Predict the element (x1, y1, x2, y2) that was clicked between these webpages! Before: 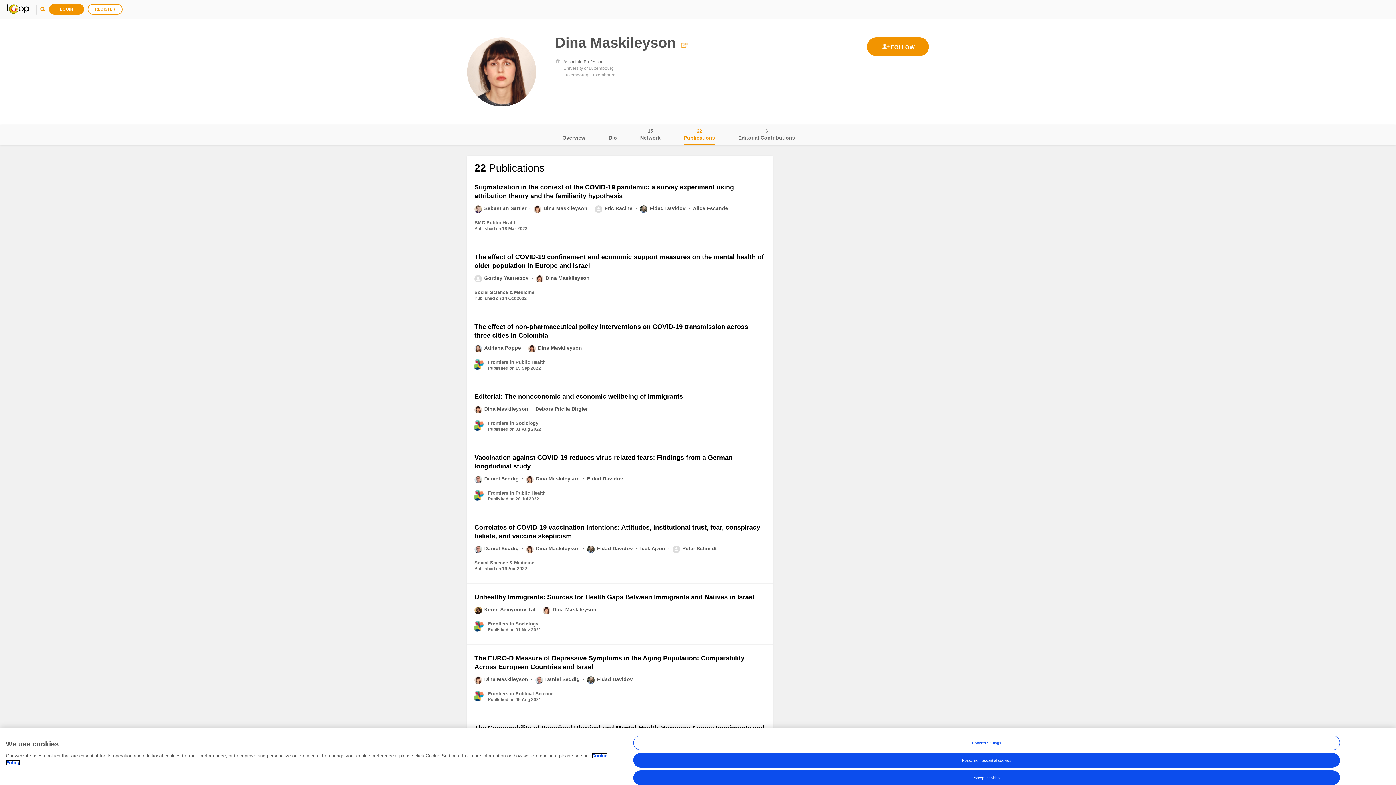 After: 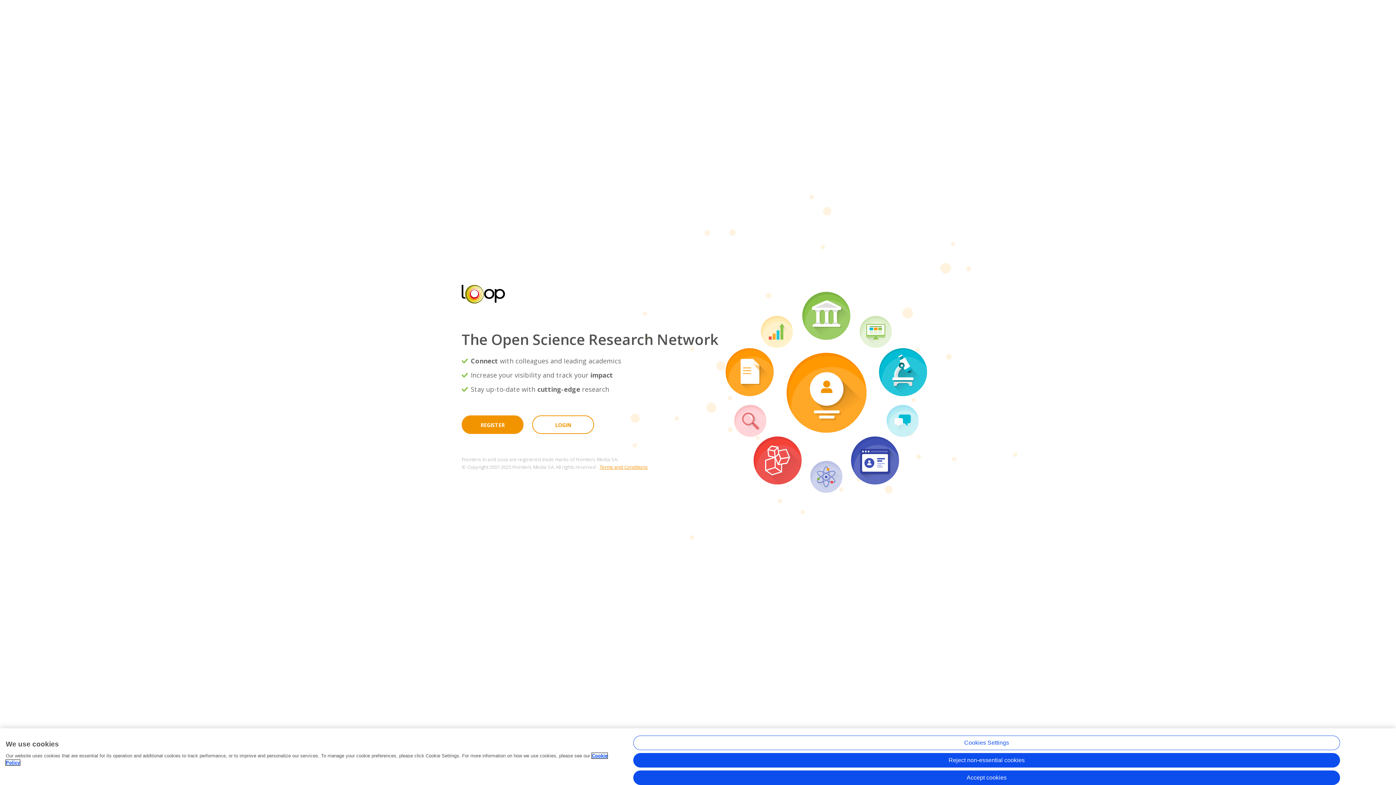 Action: bbox: (7, 3, 29, 14)